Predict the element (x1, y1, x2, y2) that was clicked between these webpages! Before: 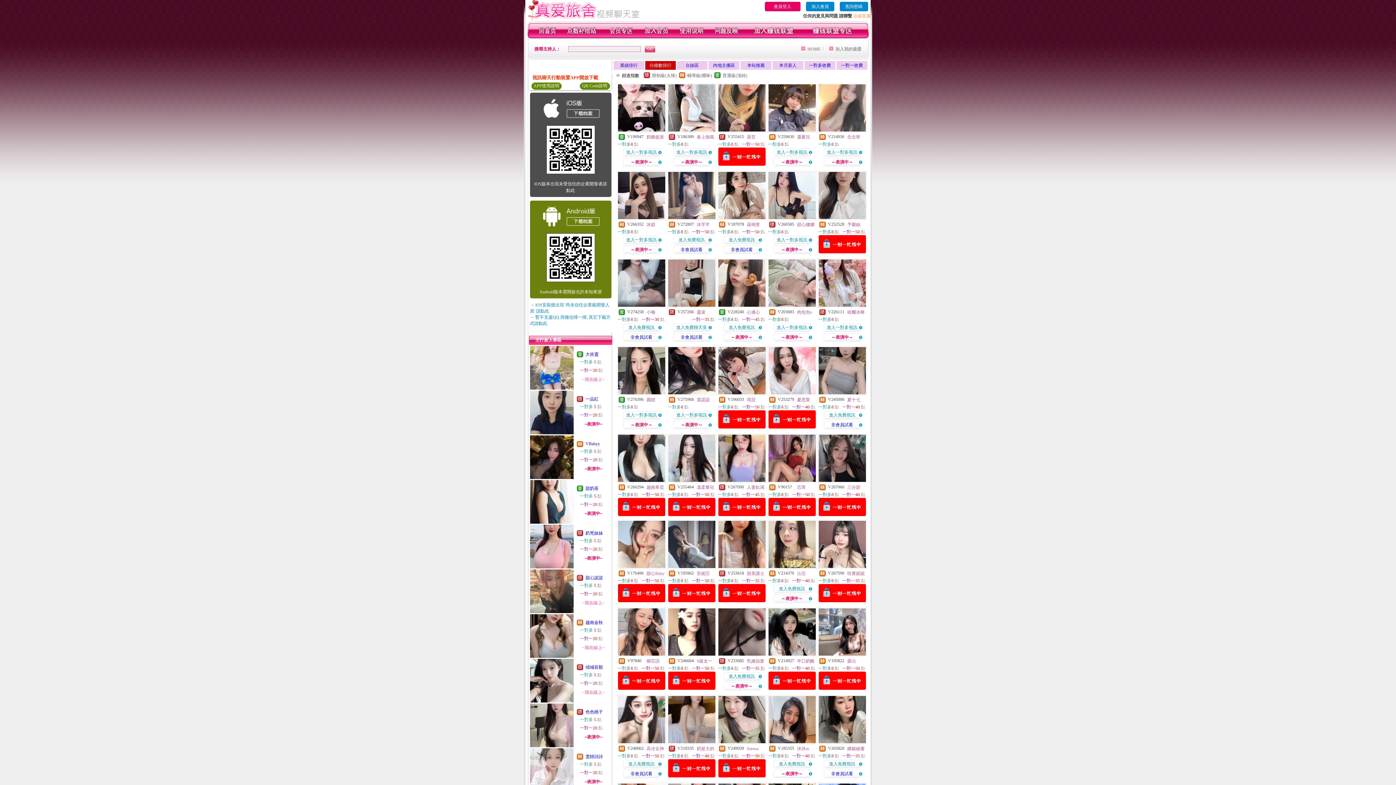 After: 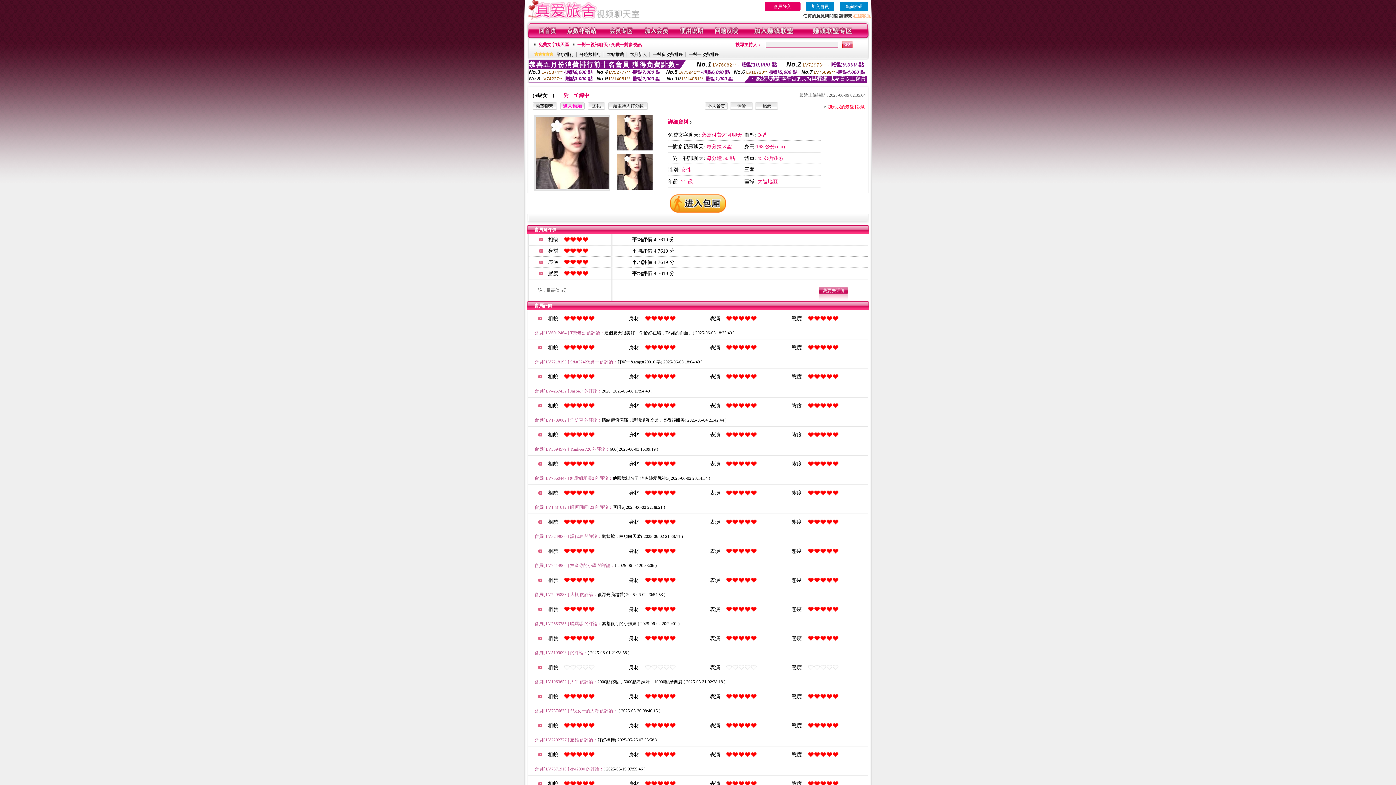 Action: bbox: (667, 653, 716, 658)